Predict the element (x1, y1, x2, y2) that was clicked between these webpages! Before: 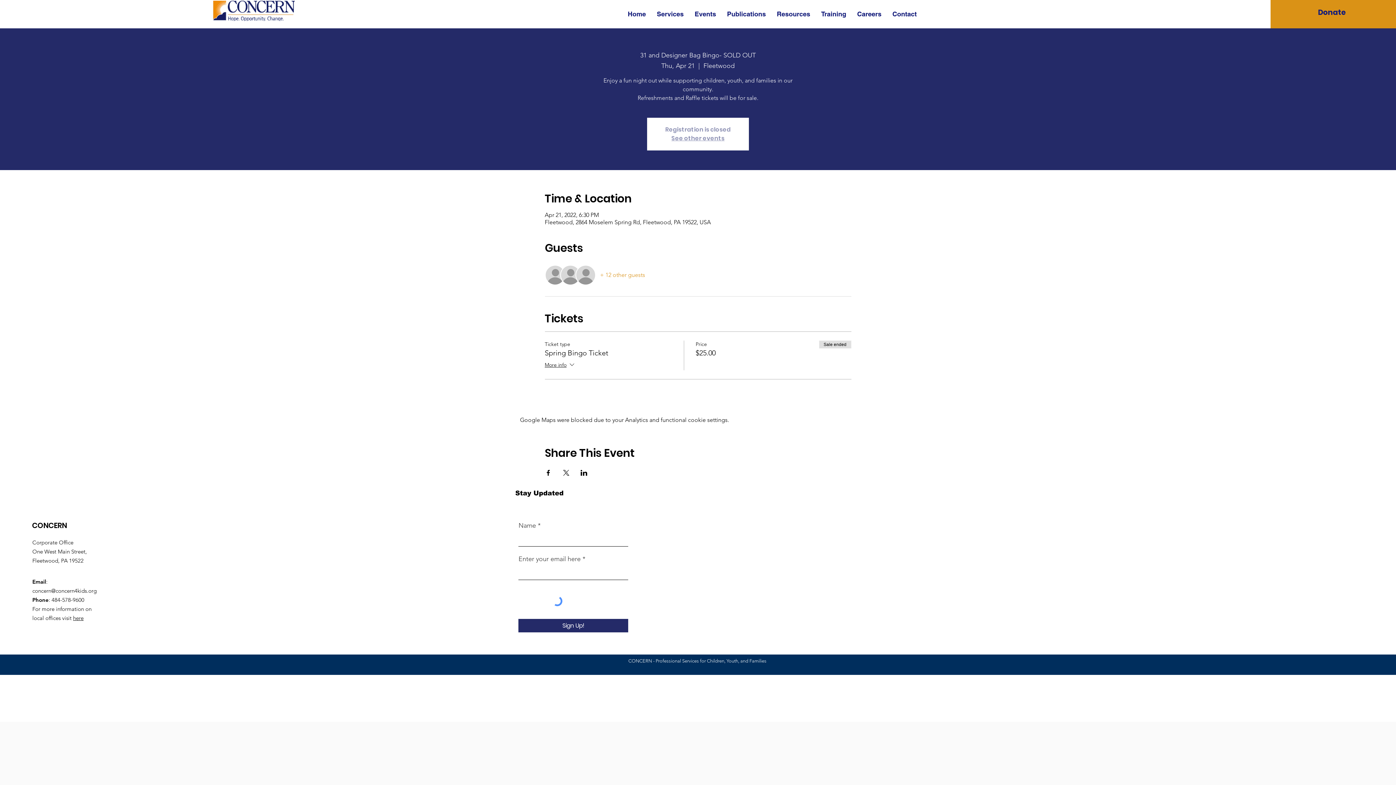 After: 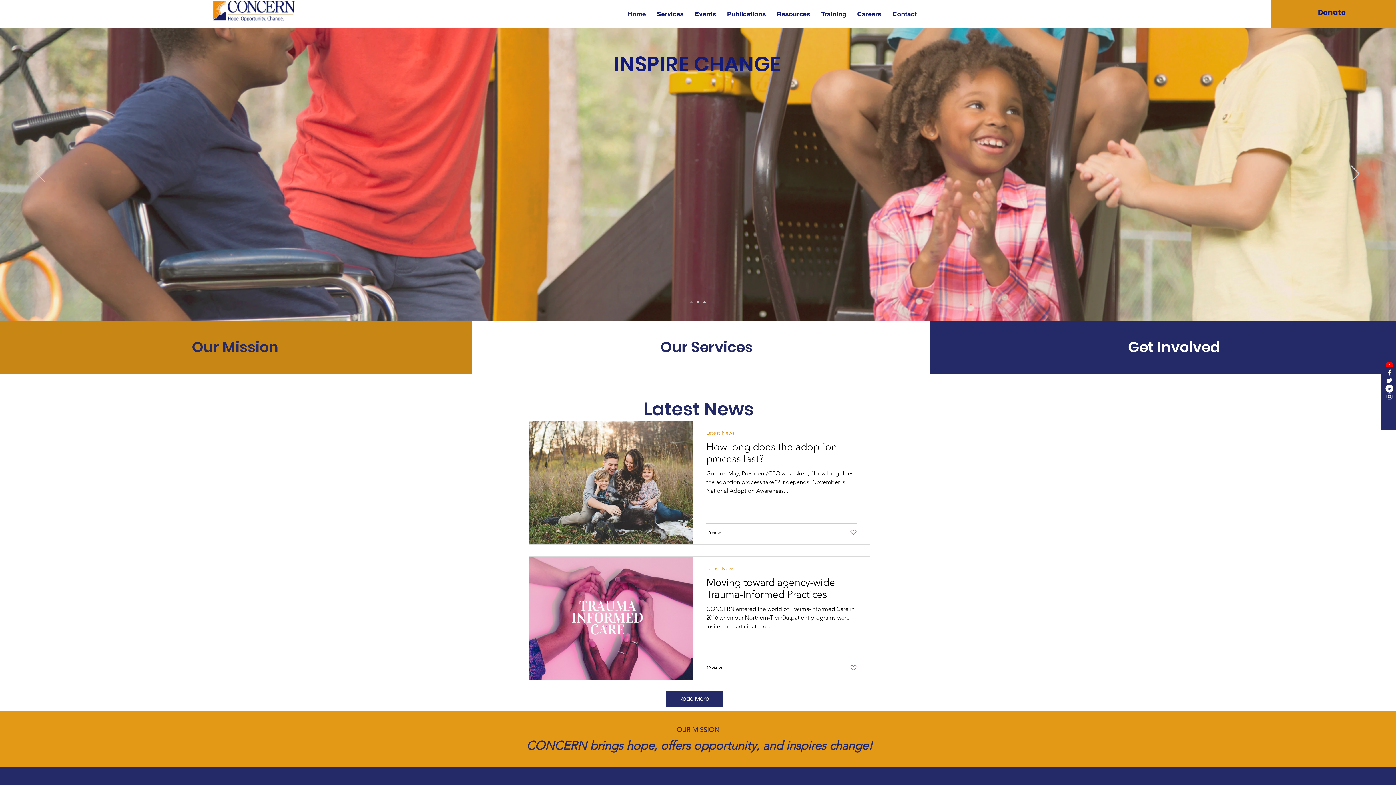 Action: label: Home bbox: (622, 7, 651, 20)